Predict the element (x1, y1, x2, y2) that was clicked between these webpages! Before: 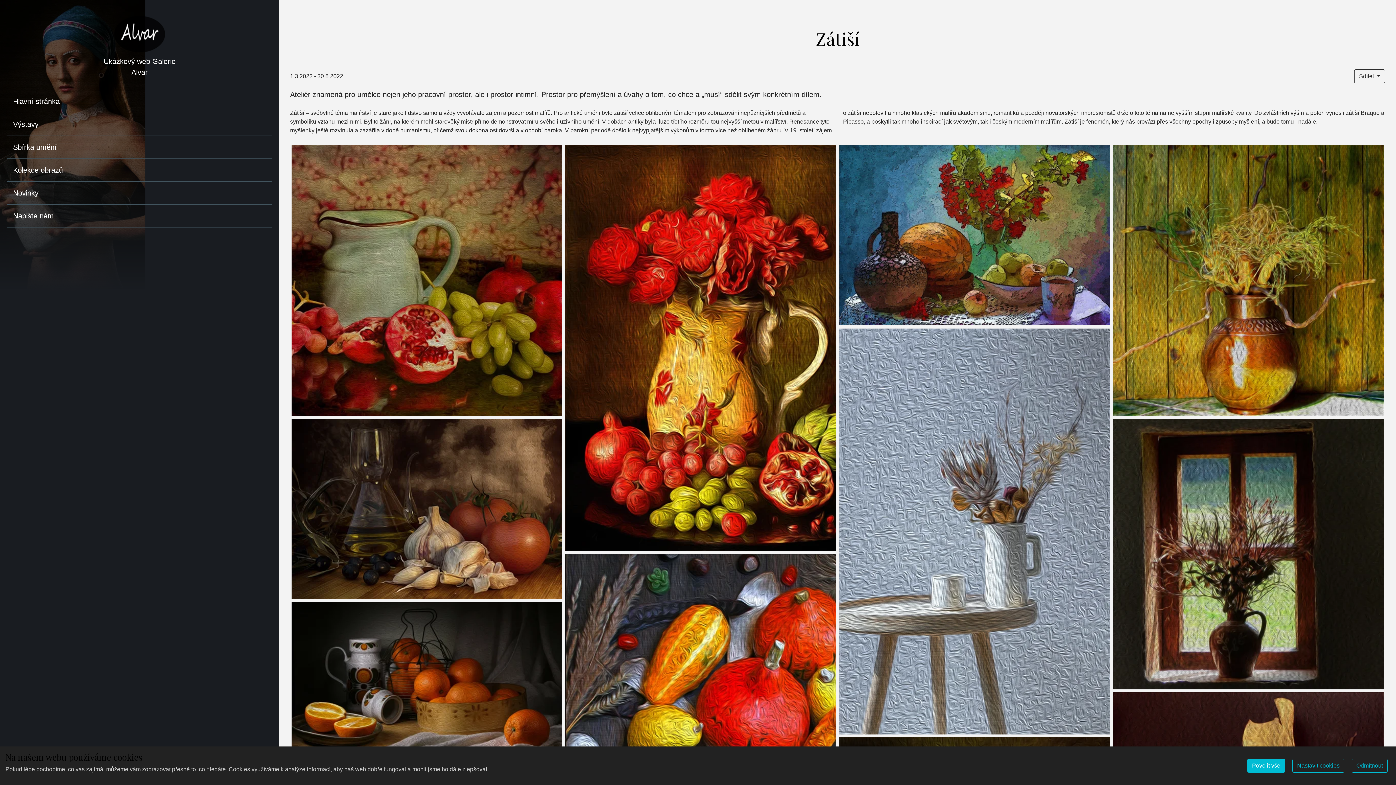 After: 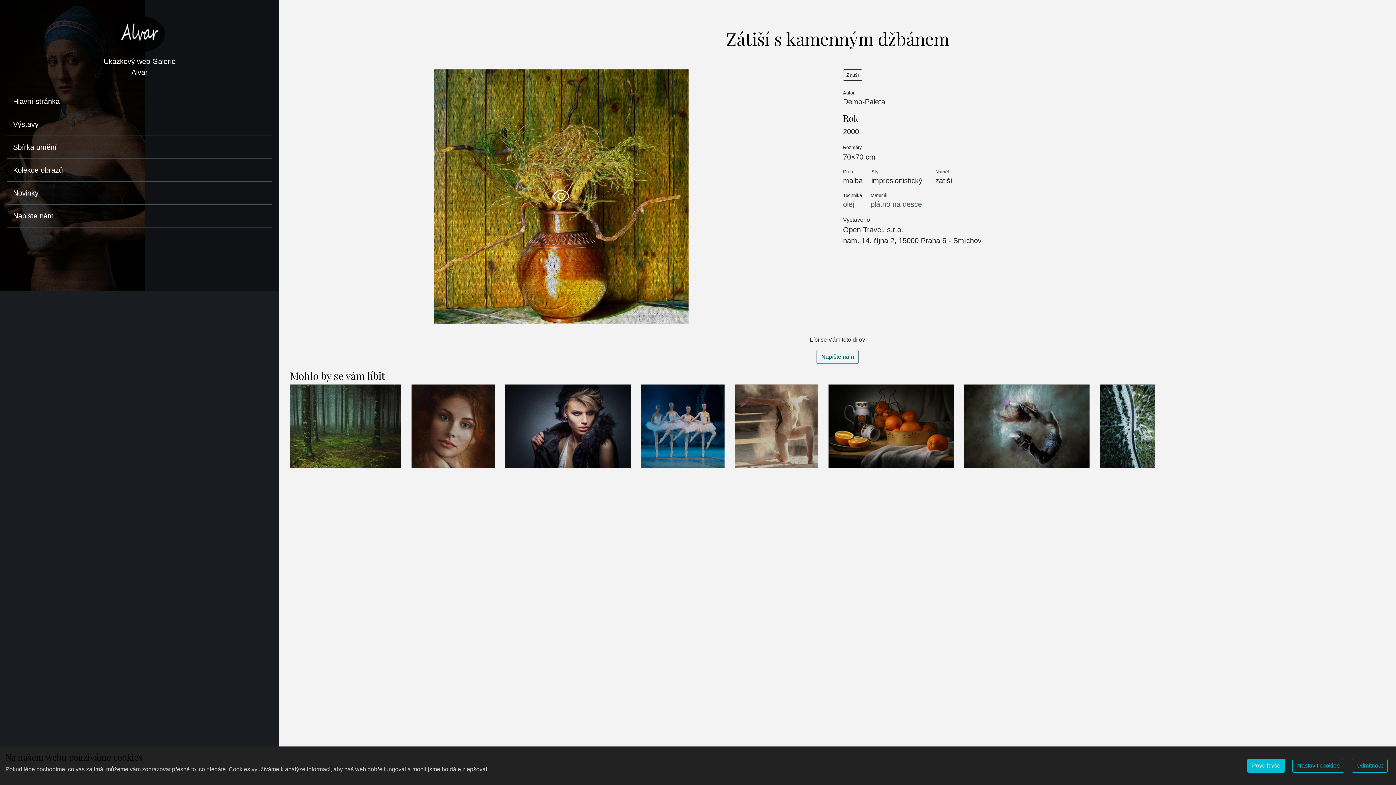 Action: bbox: (1113, 145, 1384, 416)